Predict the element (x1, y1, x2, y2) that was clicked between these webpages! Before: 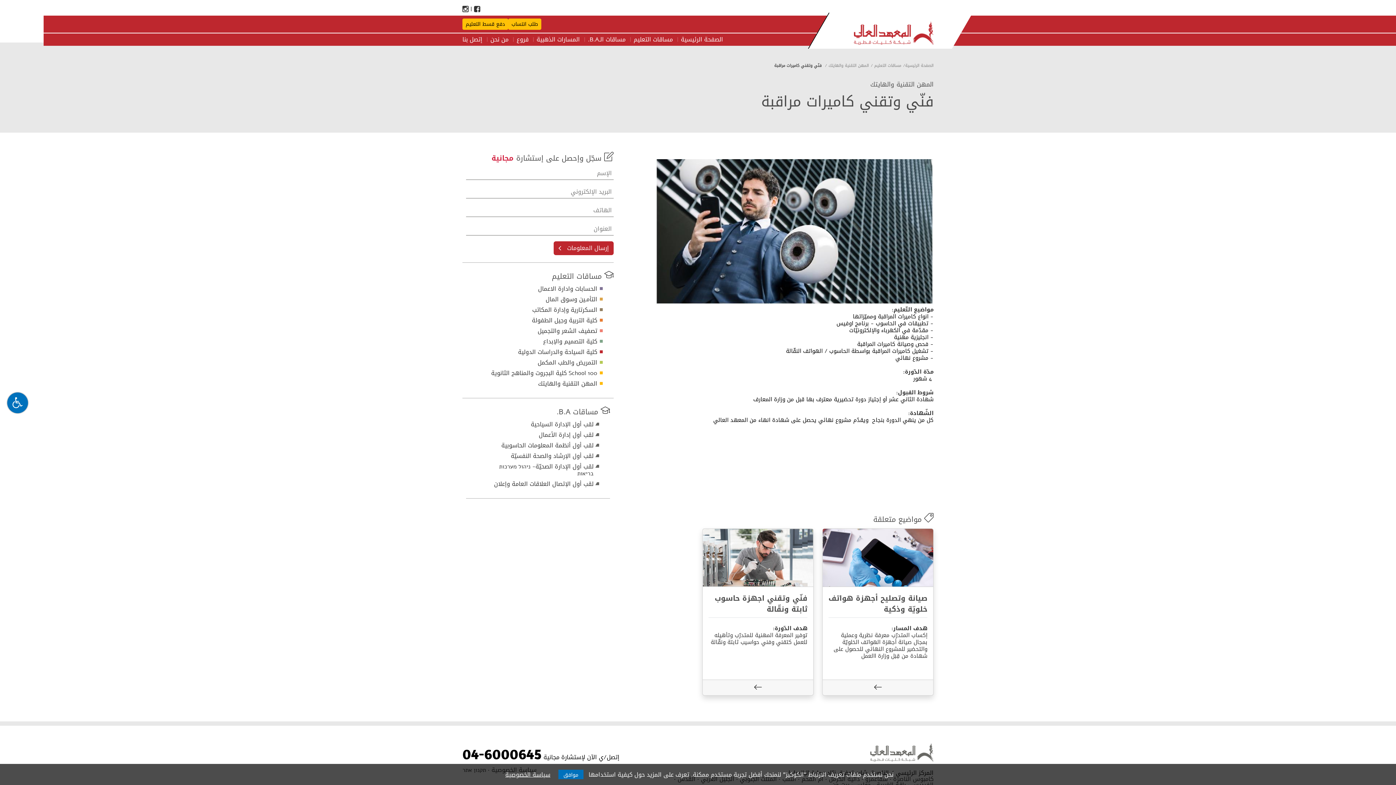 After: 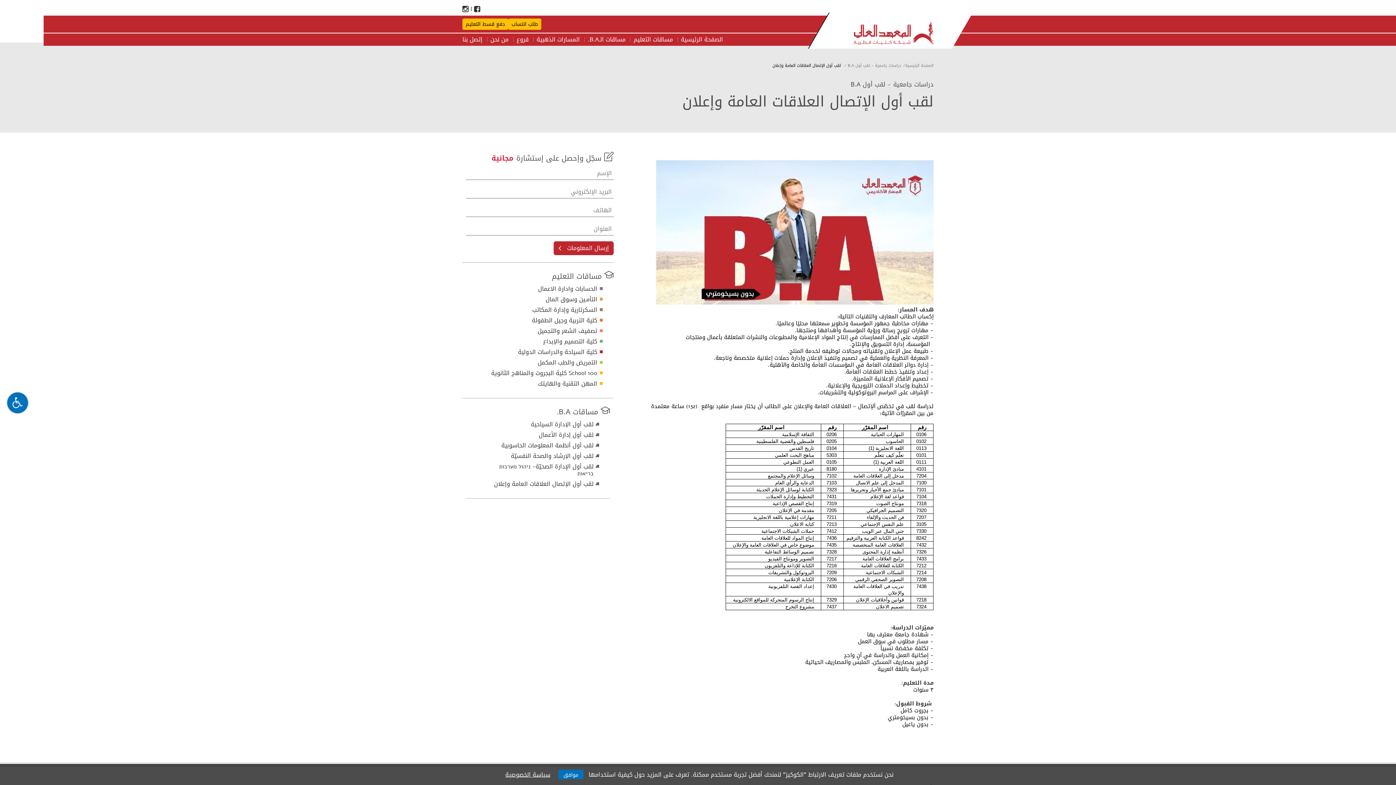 Action: label: لقب أول الإتصال العلاقات العامة وإعلان bbox: (491, 480, 593, 487)